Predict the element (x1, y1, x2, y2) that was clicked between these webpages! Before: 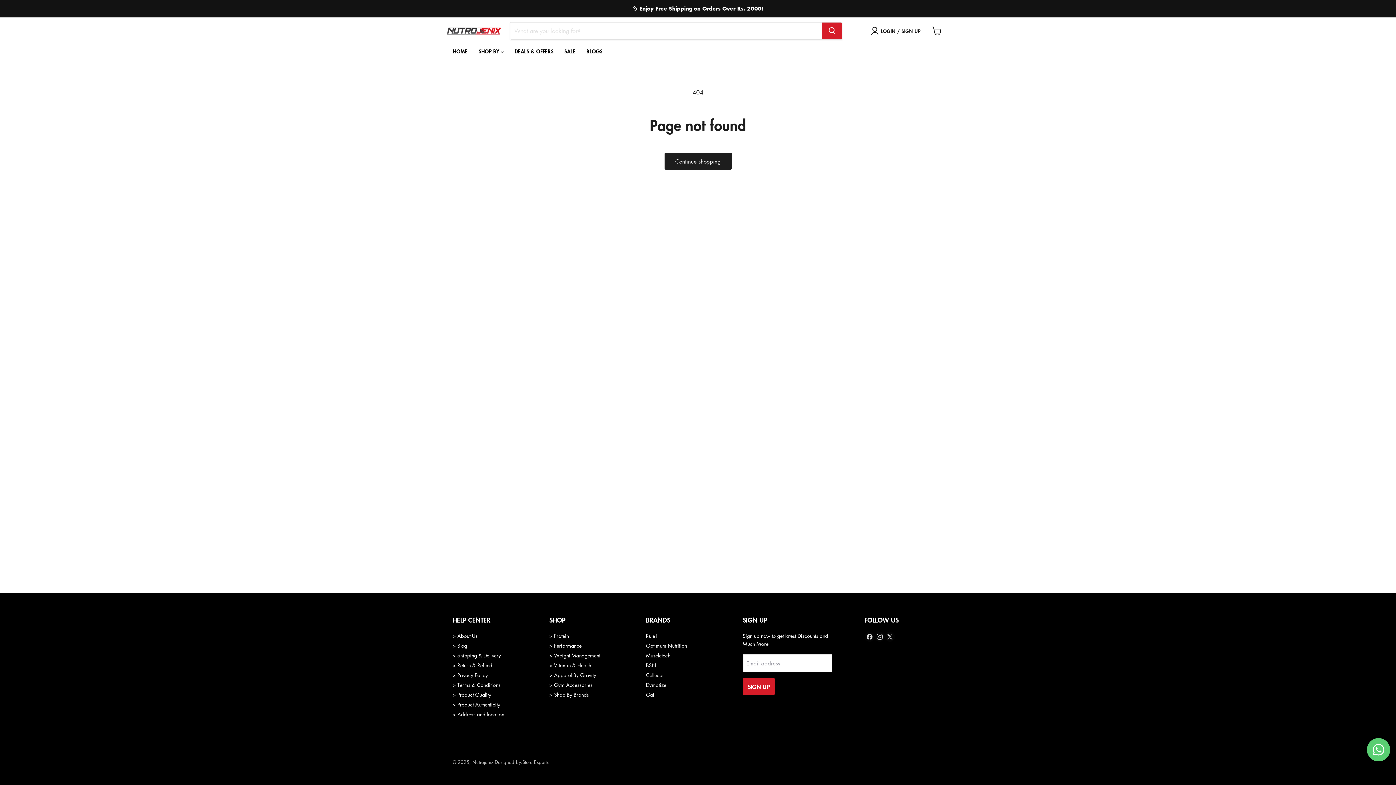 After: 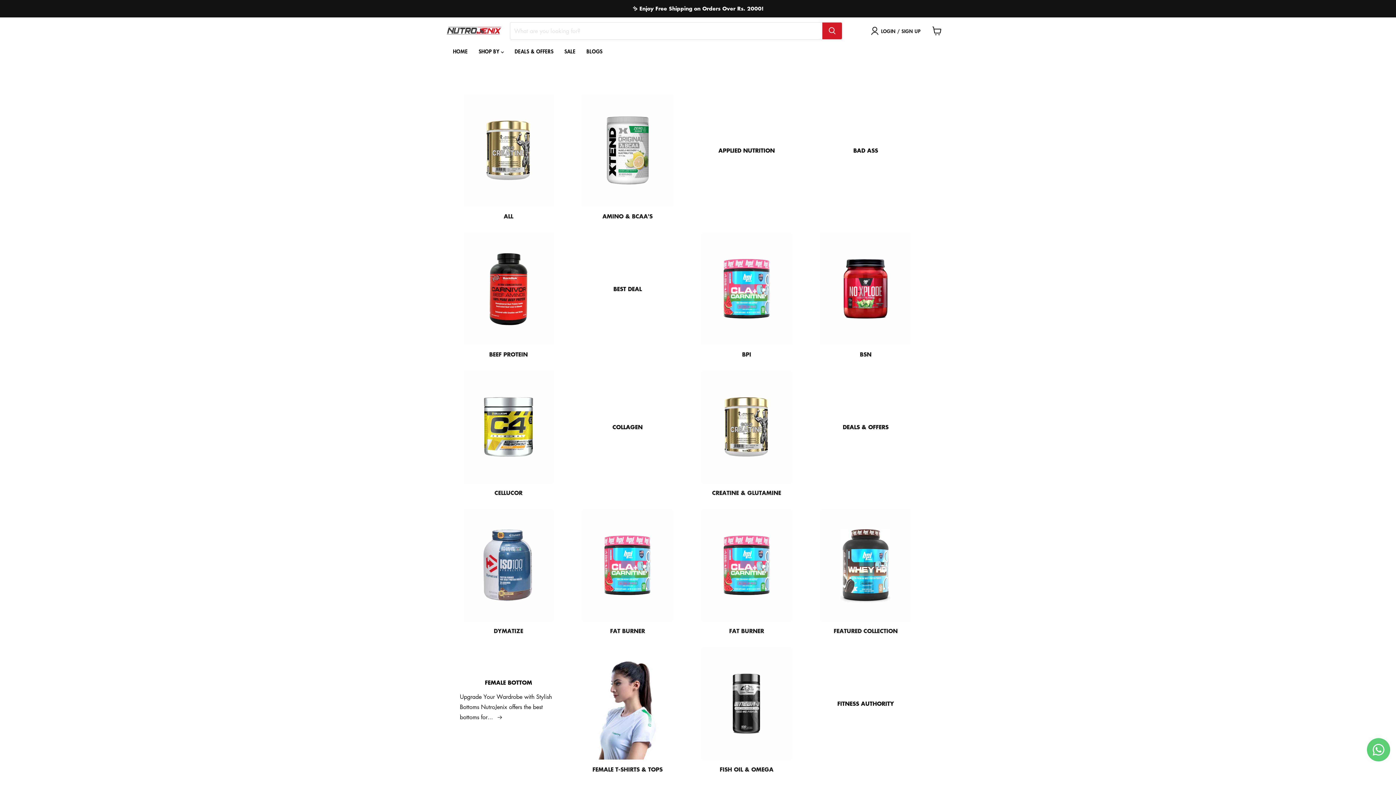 Action: bbox: (549, 689, 589, 698) label: > Shop By Brands